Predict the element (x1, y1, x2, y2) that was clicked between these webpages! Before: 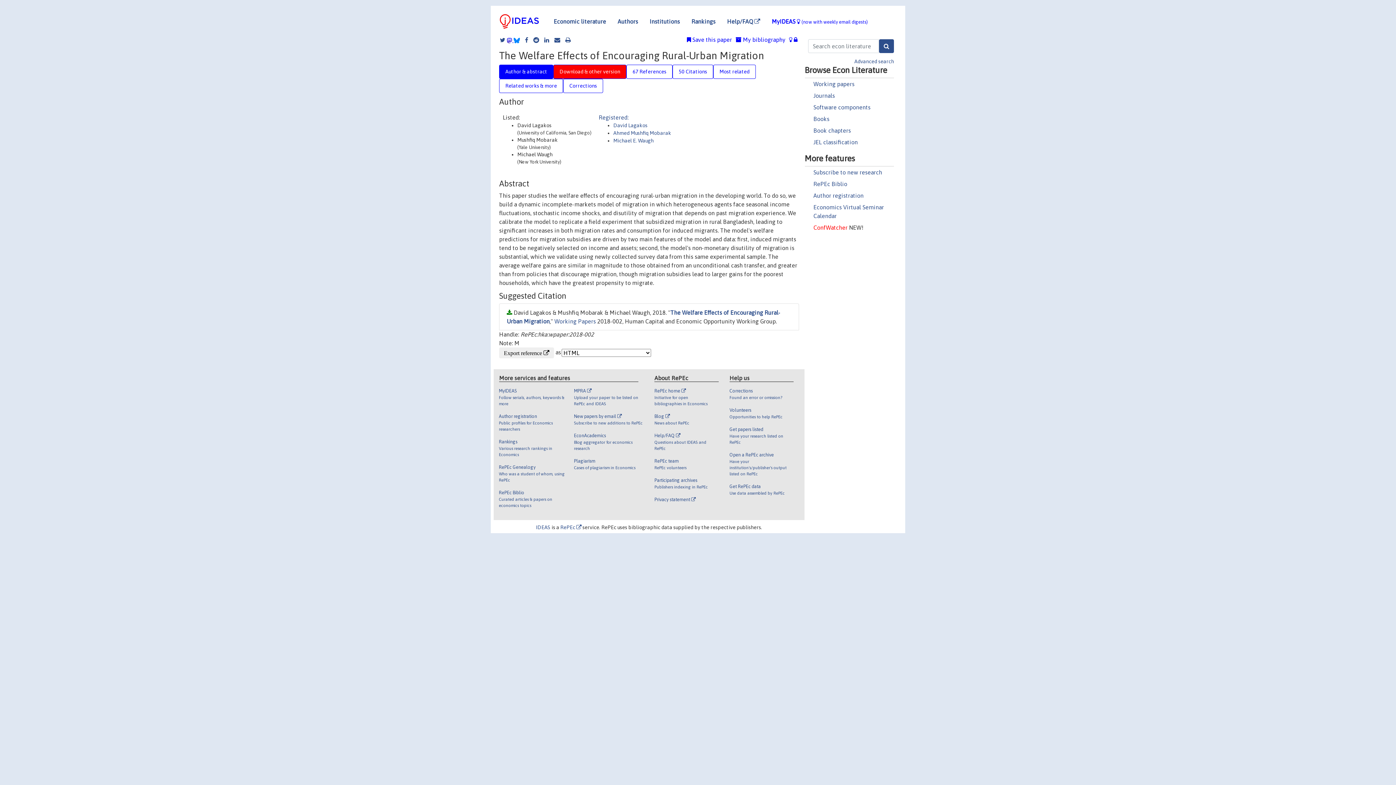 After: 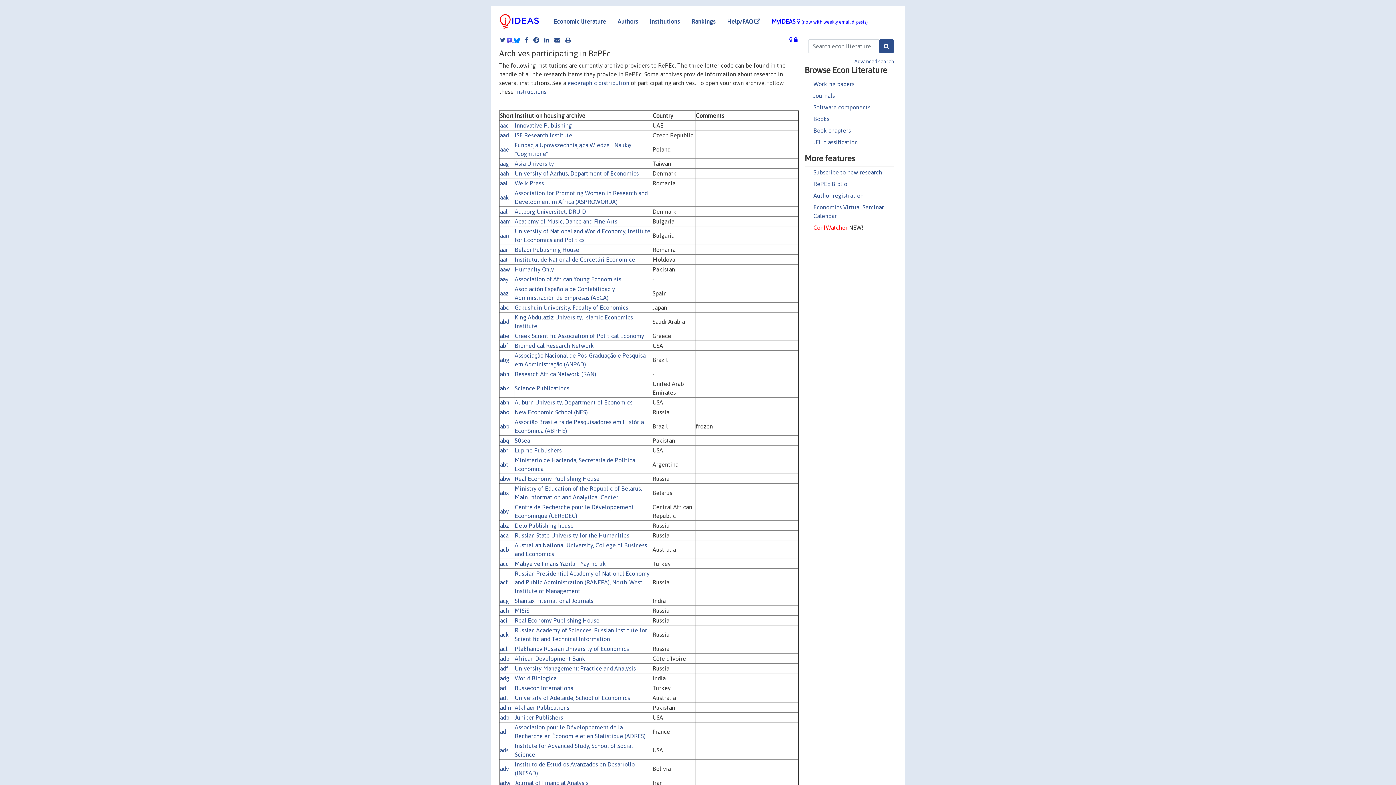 Action: bbox: (654, 477, 713, 496) label: Participating archives

Publishers indexing in RePEc